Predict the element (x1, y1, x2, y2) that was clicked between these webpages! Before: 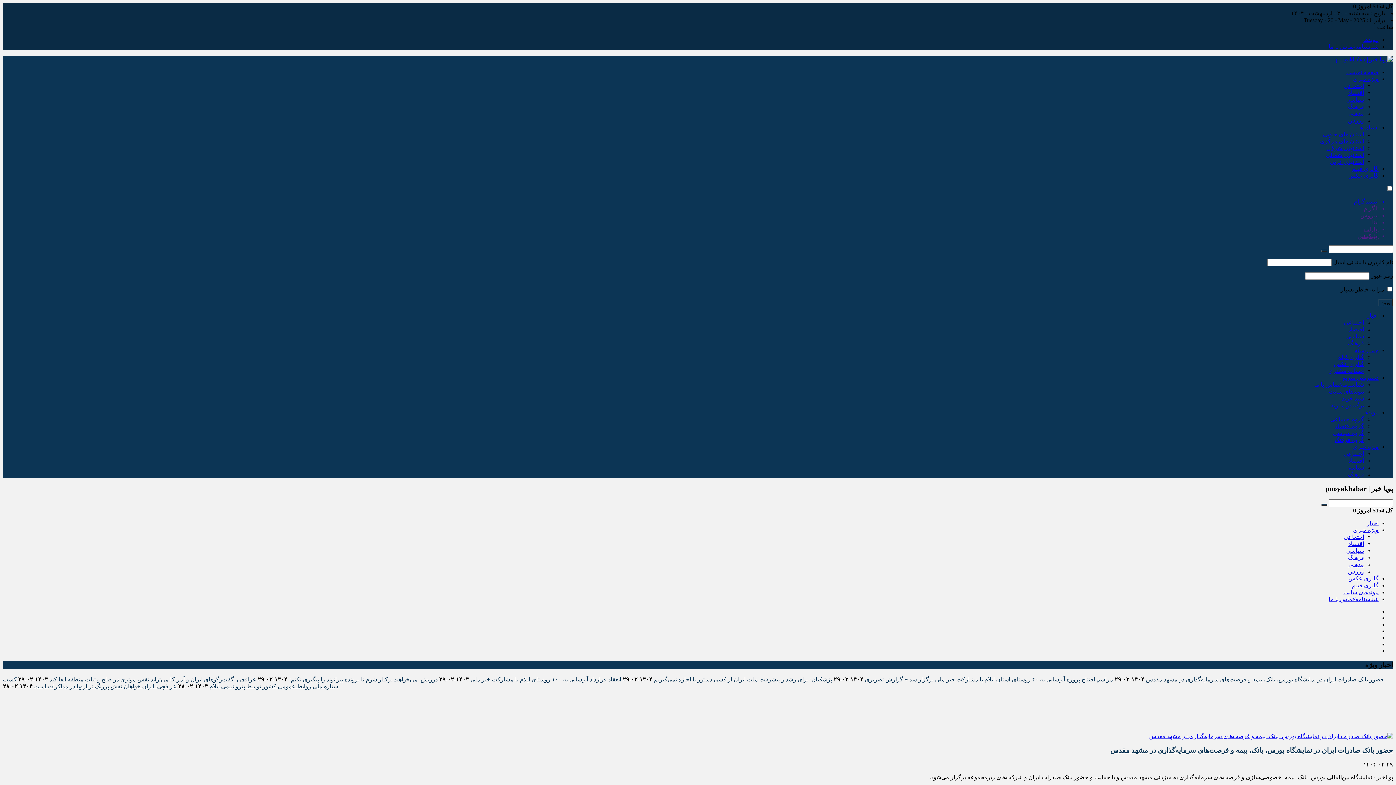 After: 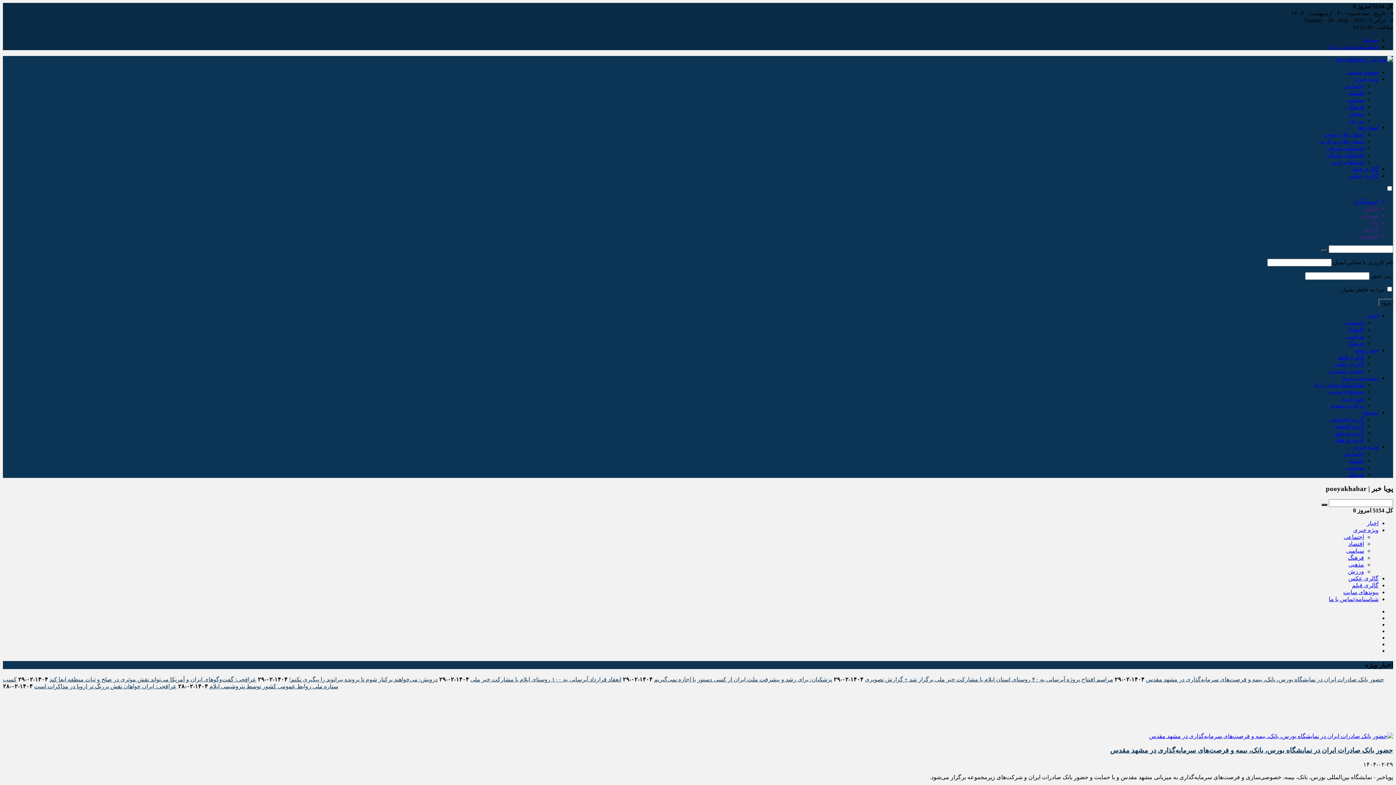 Action: label: ویژه خبری bbox: (1353, 527, 1378, 533)